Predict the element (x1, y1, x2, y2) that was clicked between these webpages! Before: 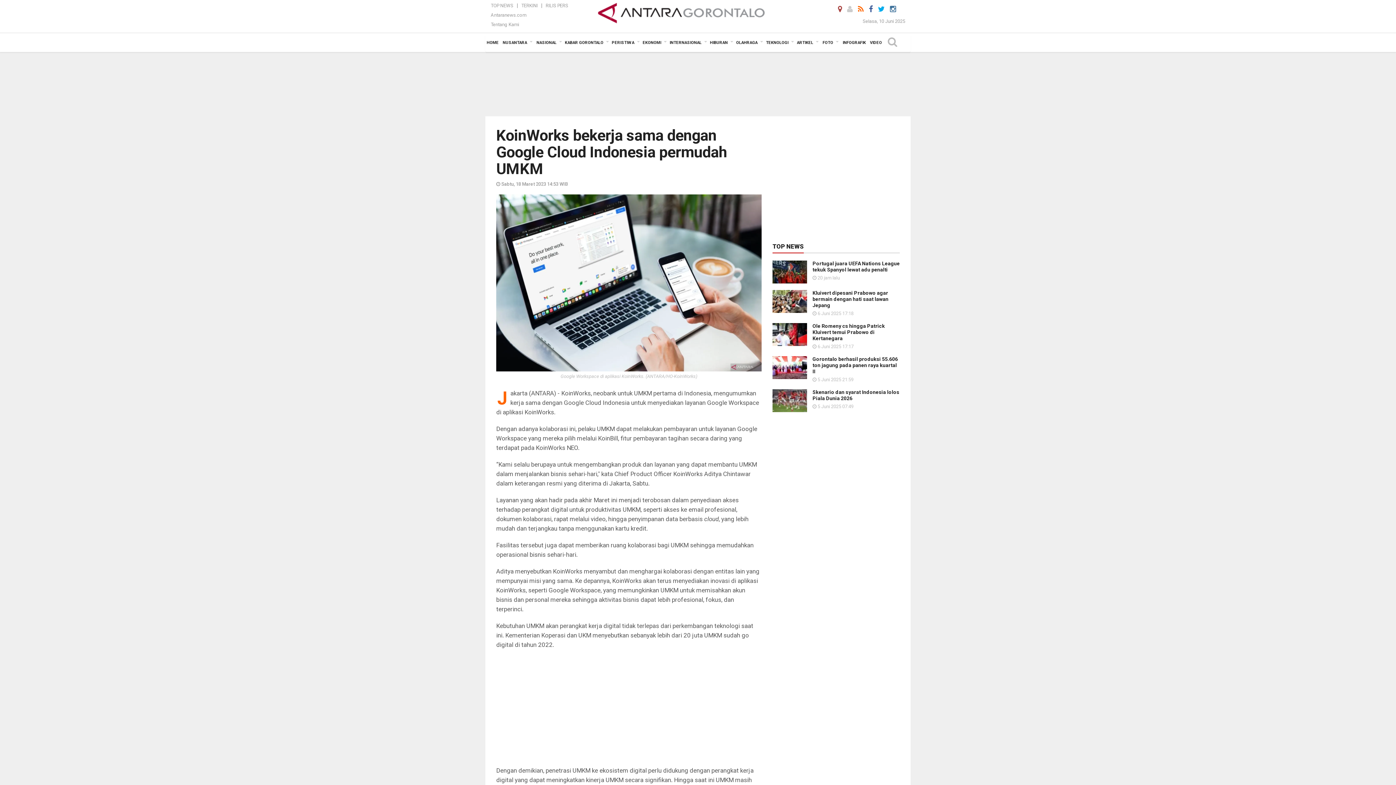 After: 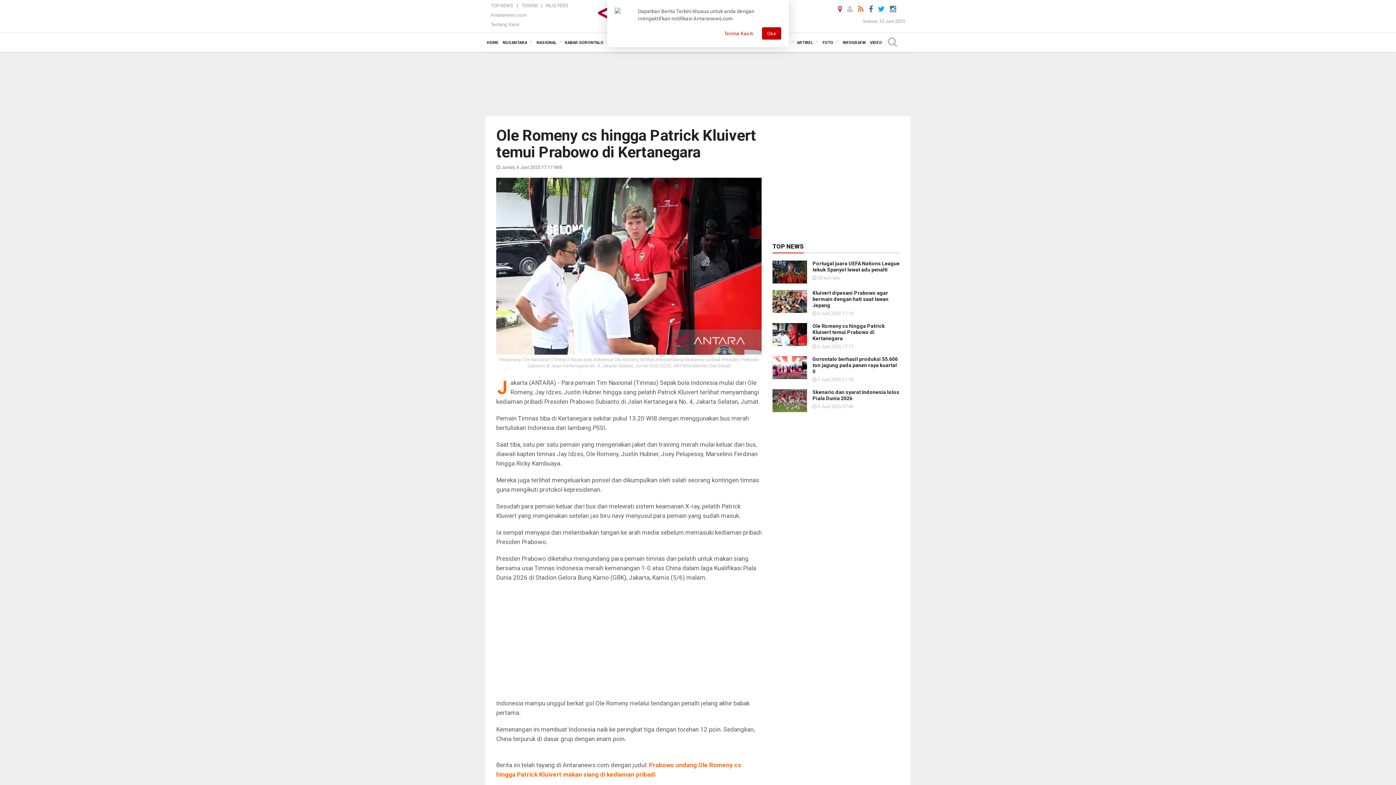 Action: label: Ole Romeny cs hingga Patrick Kluivert temui Prabowo di Kertanegara bbox: (812, 323, 885, 341)